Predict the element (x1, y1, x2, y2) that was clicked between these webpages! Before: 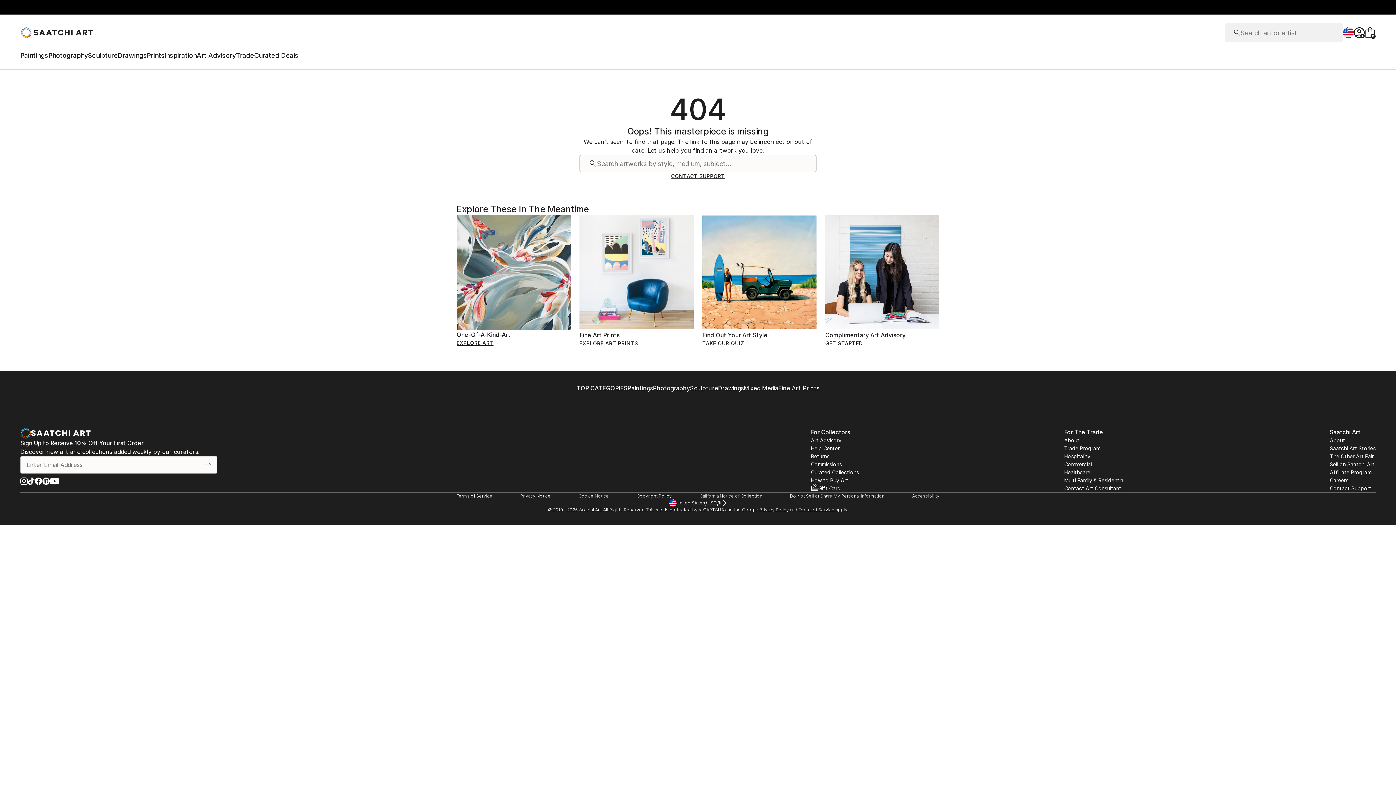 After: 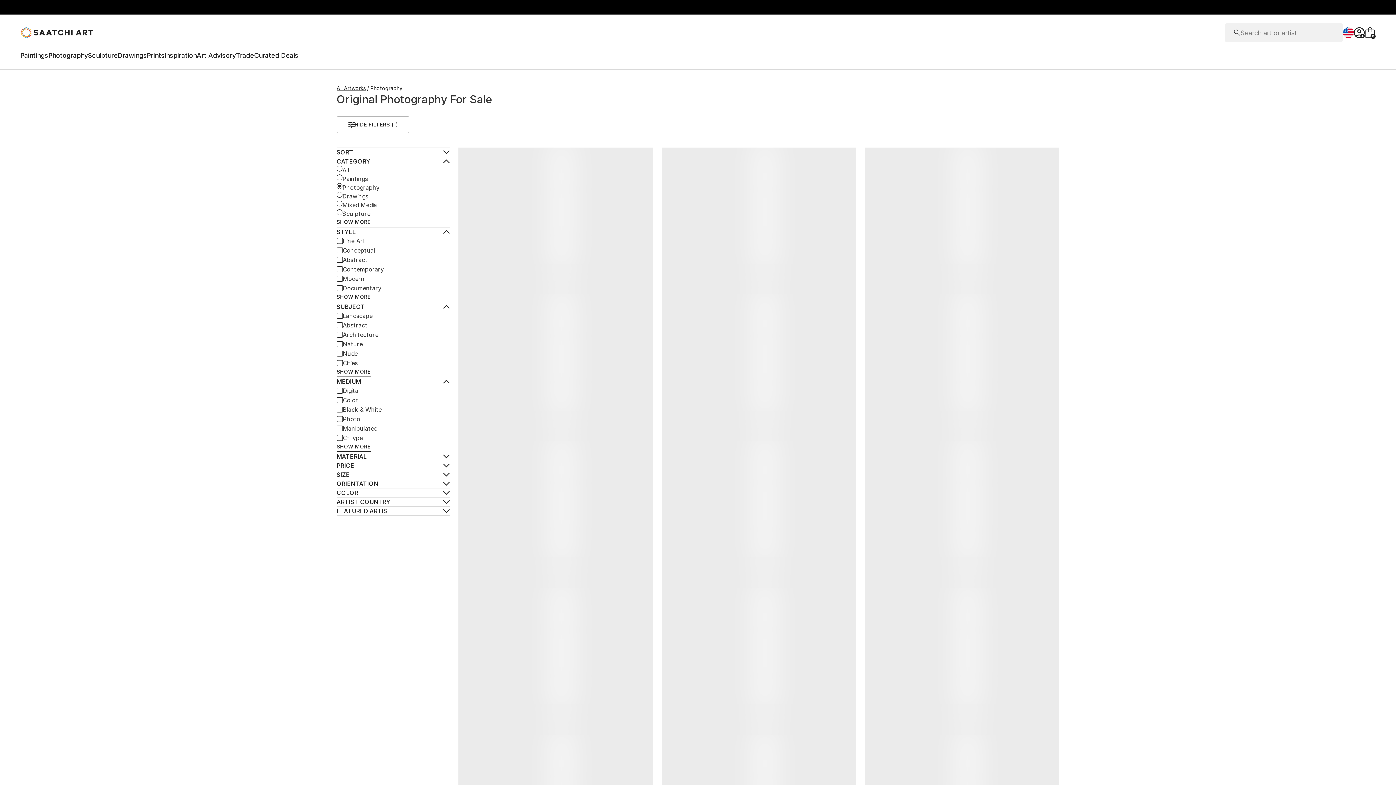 Action: label: Photography bbox: (653, 383, 690, 392)